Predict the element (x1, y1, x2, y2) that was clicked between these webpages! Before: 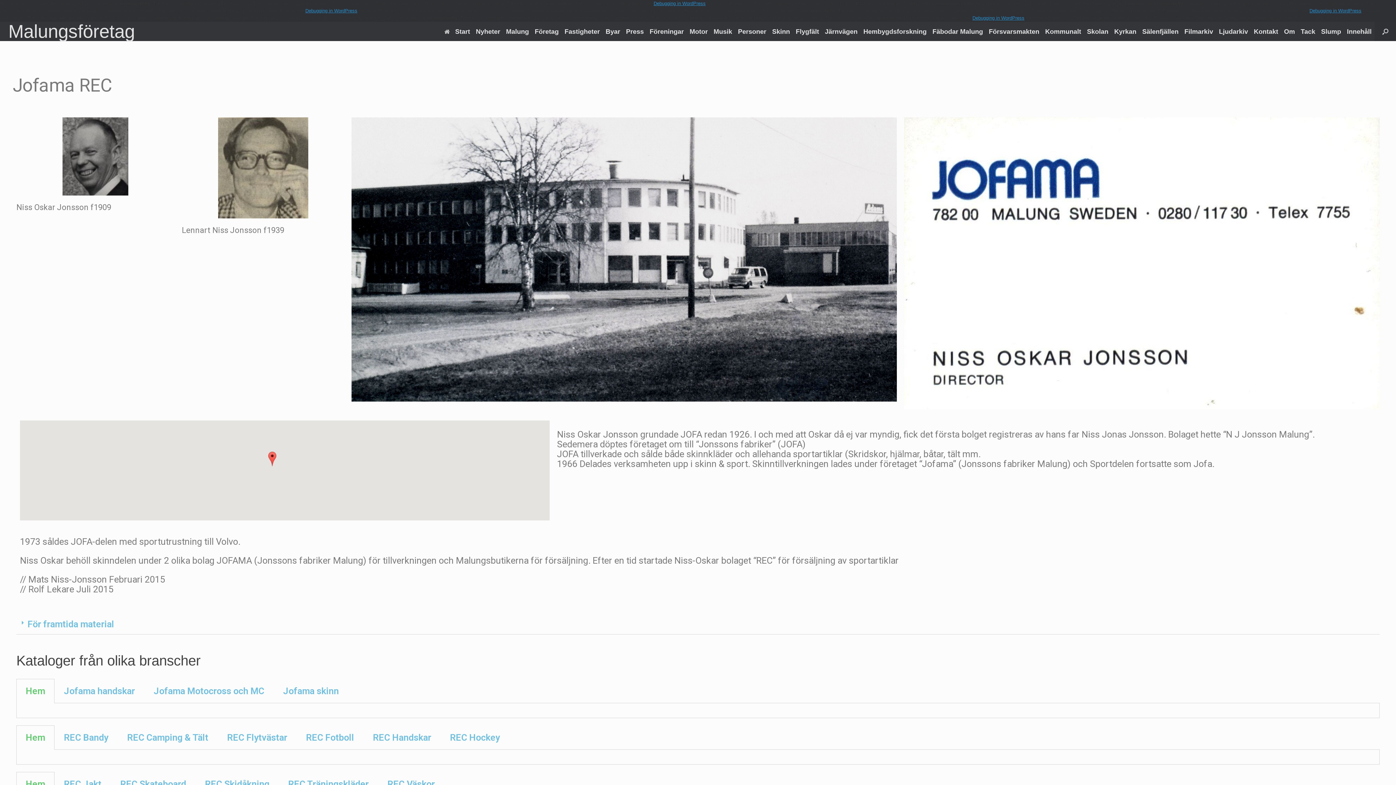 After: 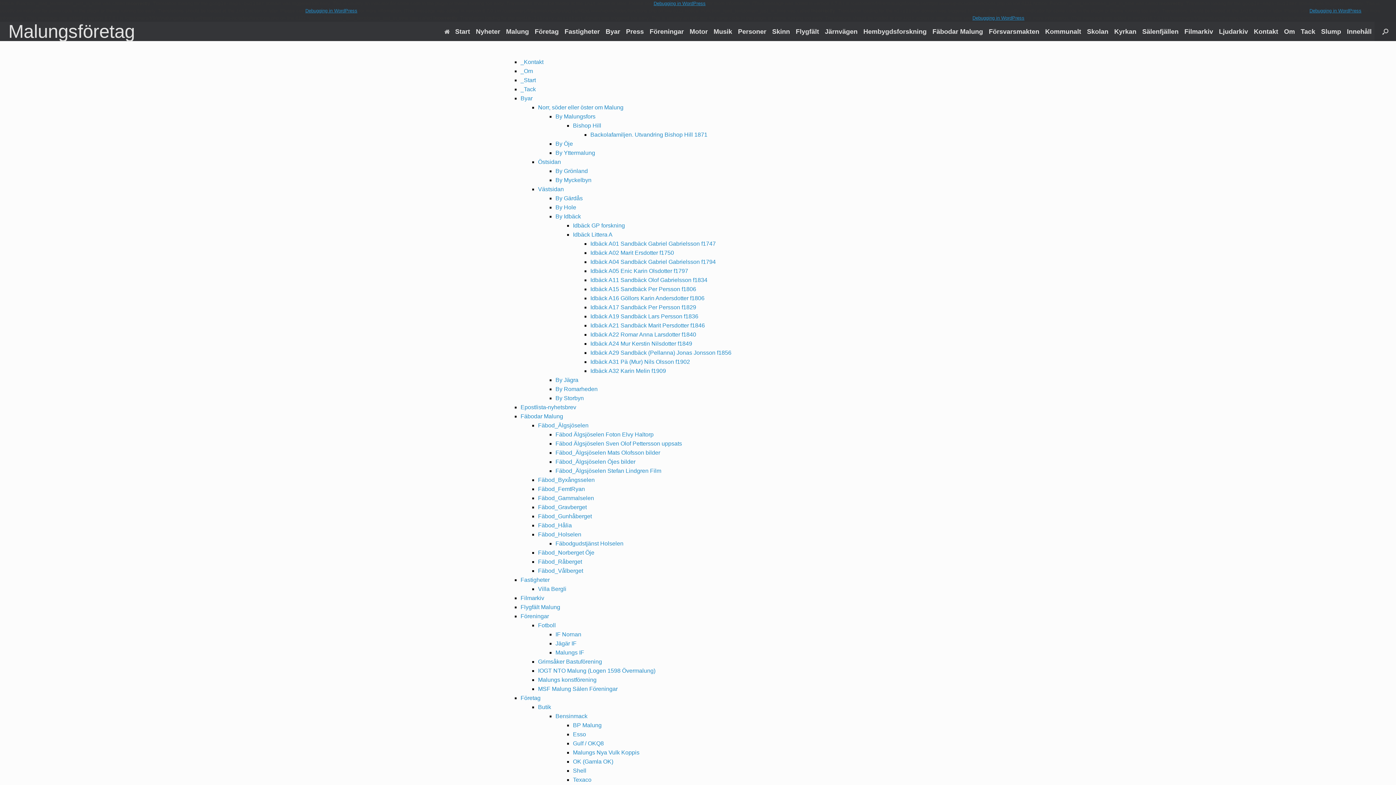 Action: label: Innehåll bbox: (1344, 25, 1374, 37)